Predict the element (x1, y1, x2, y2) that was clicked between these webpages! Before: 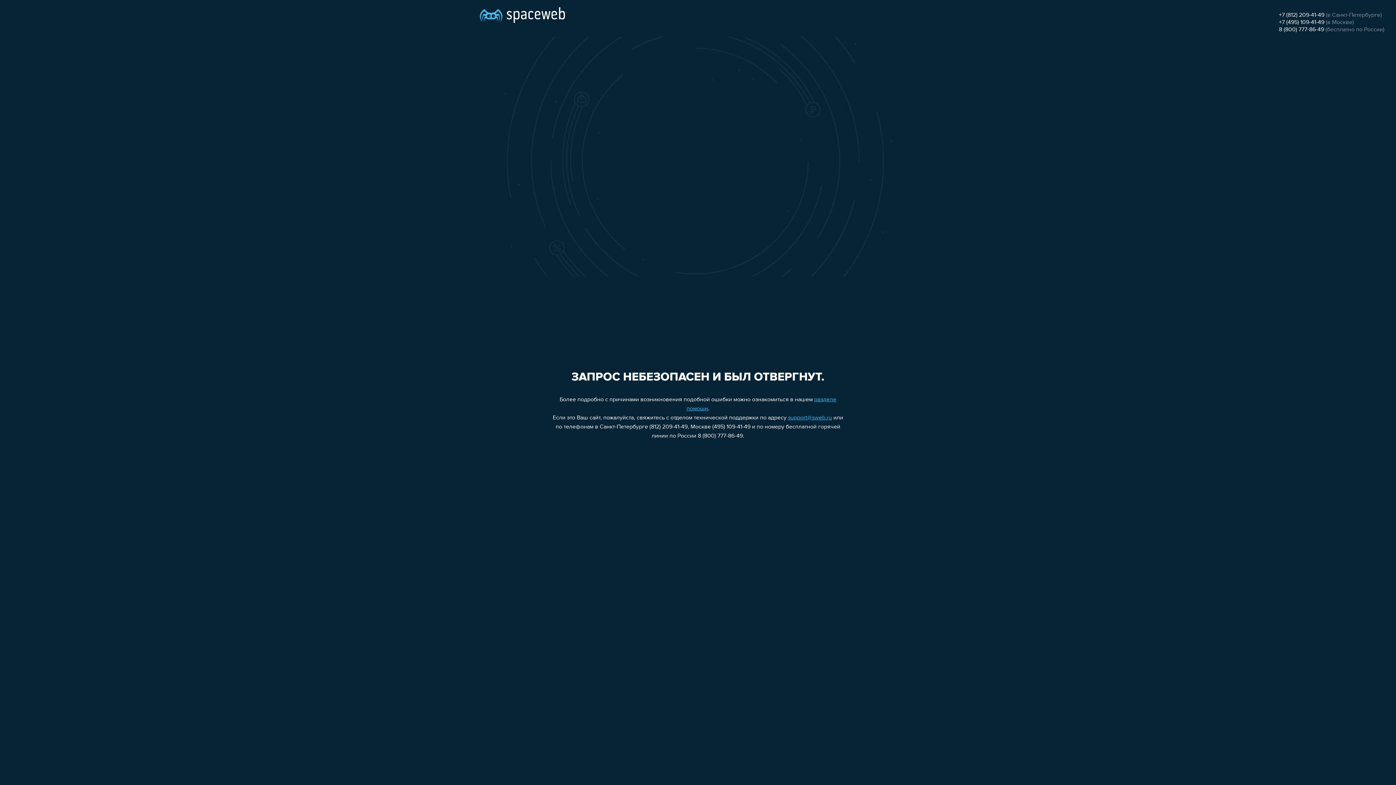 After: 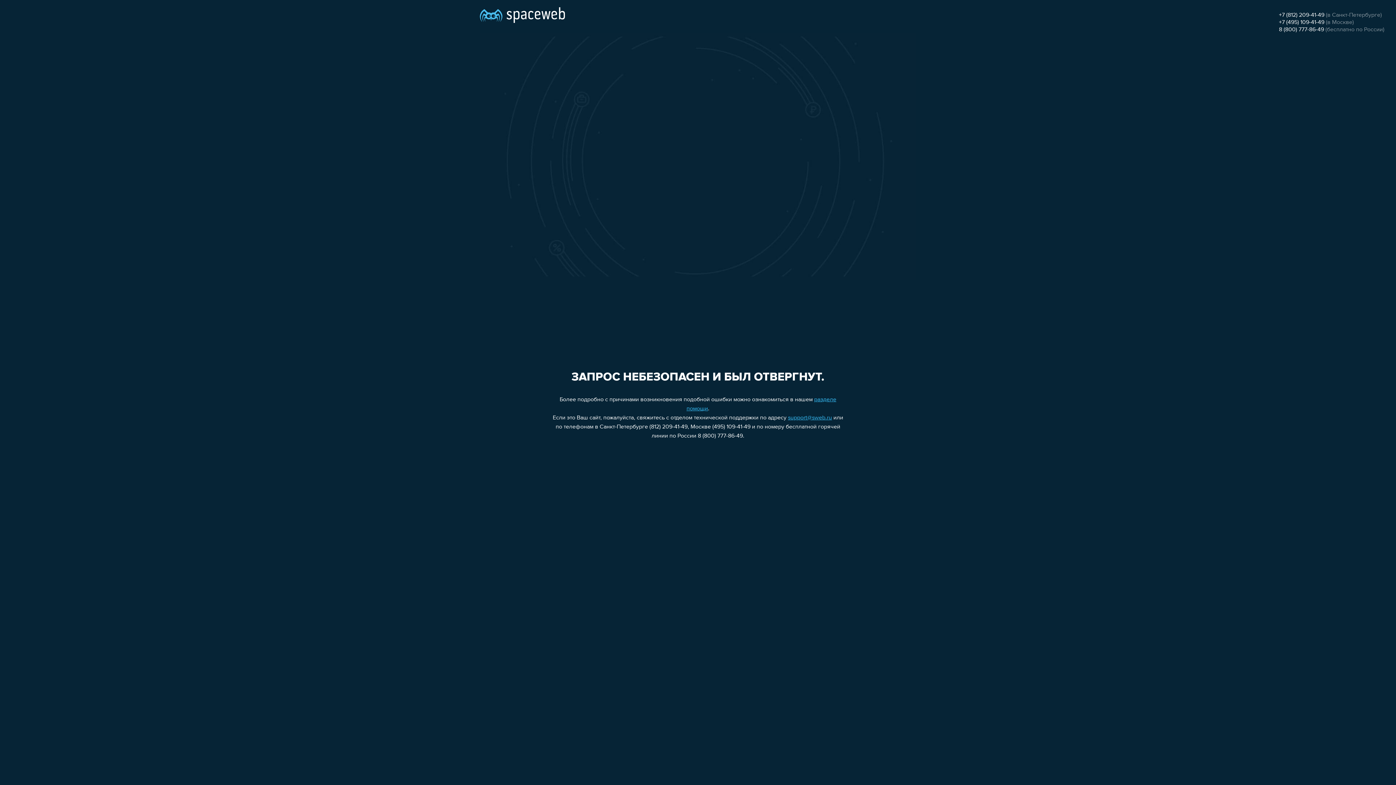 Action: bbox: (788, 415, 832, 421) label: support@sweb.ru